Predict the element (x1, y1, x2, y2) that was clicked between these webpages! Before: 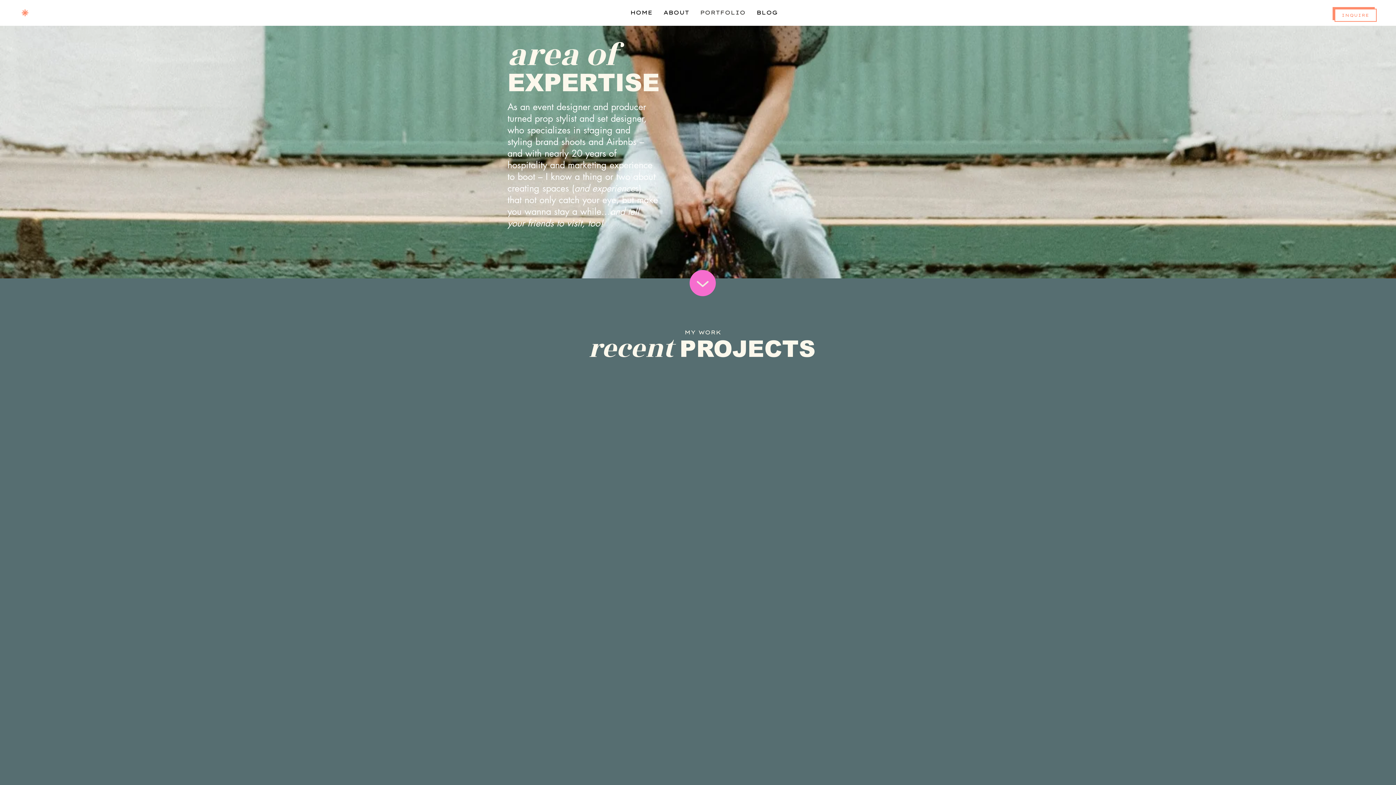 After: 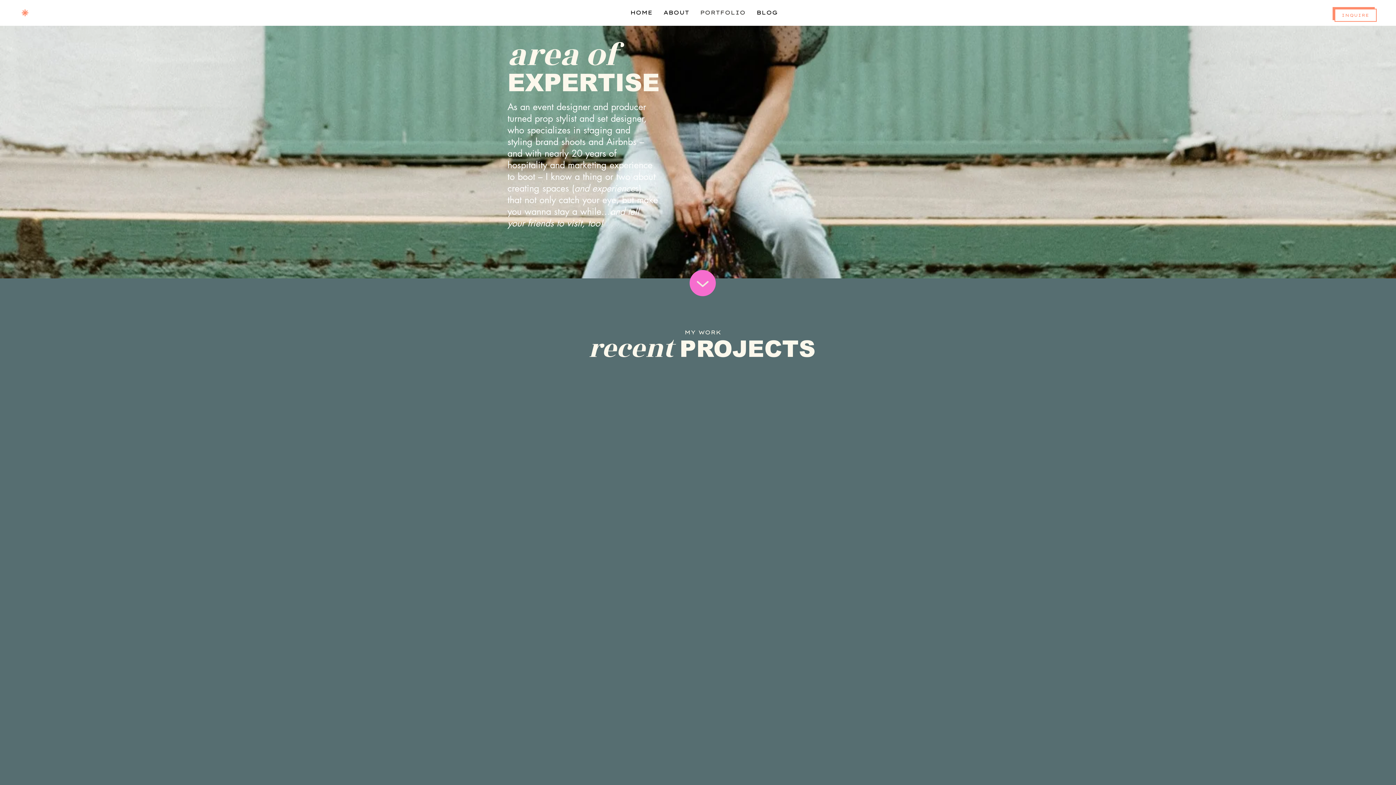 Action: bbox: (689, 270, 716, 296)